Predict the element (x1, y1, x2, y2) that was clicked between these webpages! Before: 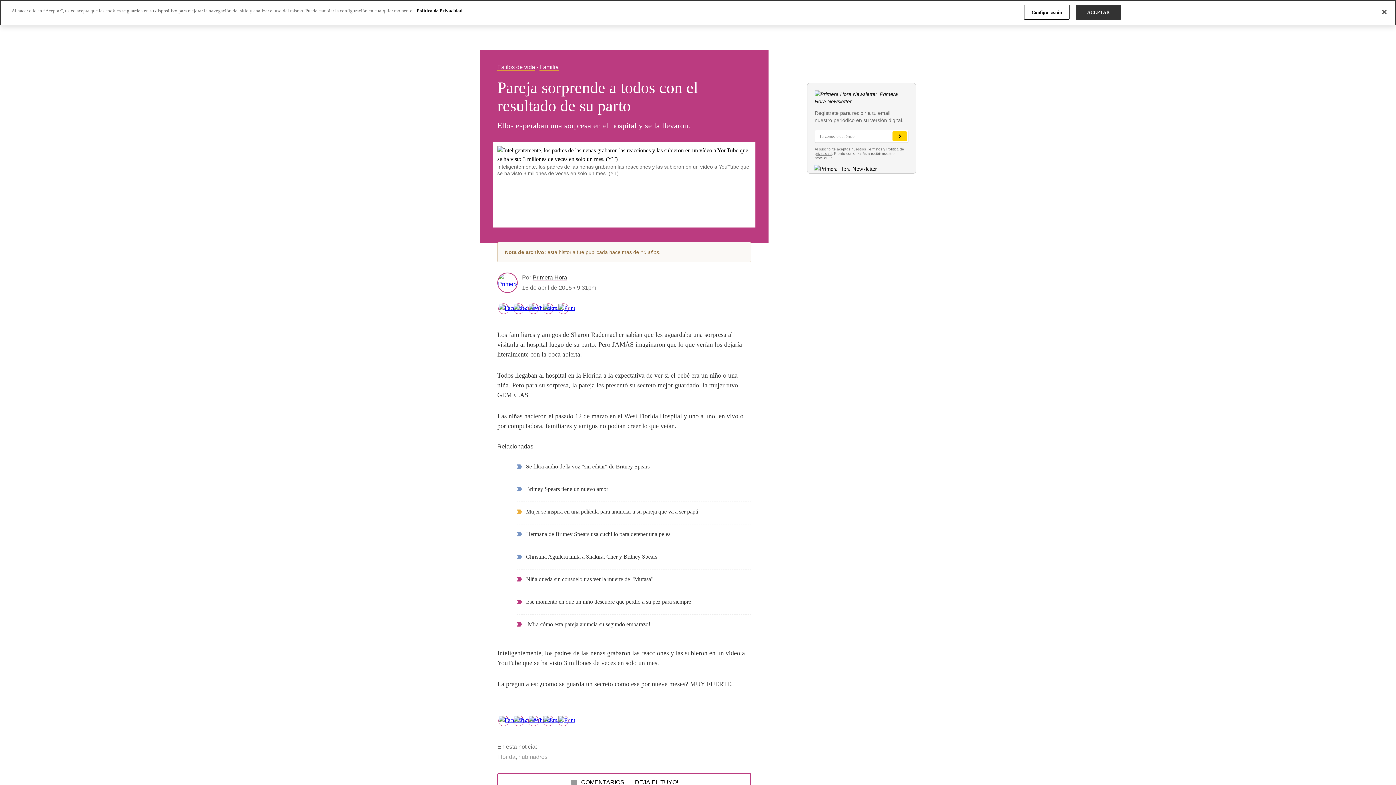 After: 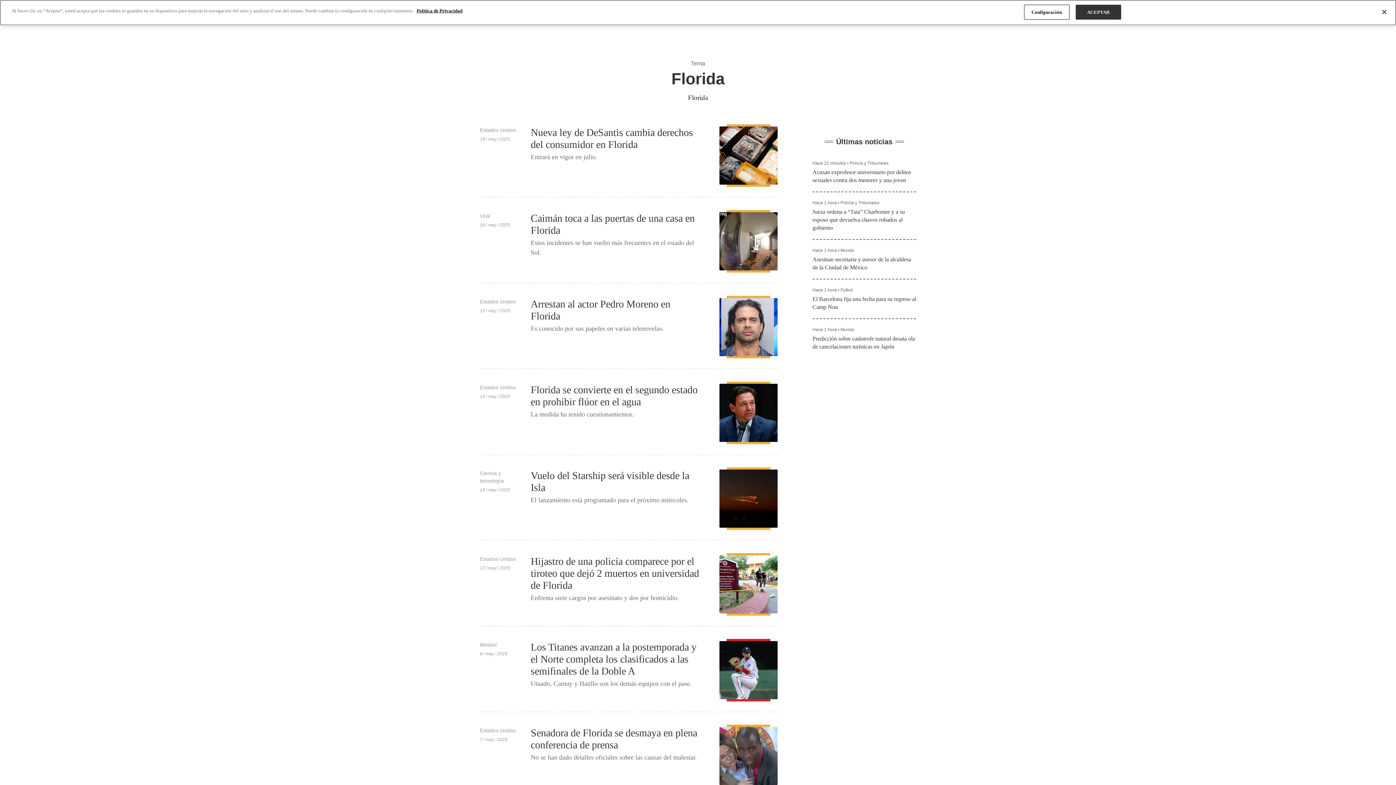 Action: label: Florida bbox: (497, 754, 515, 760)